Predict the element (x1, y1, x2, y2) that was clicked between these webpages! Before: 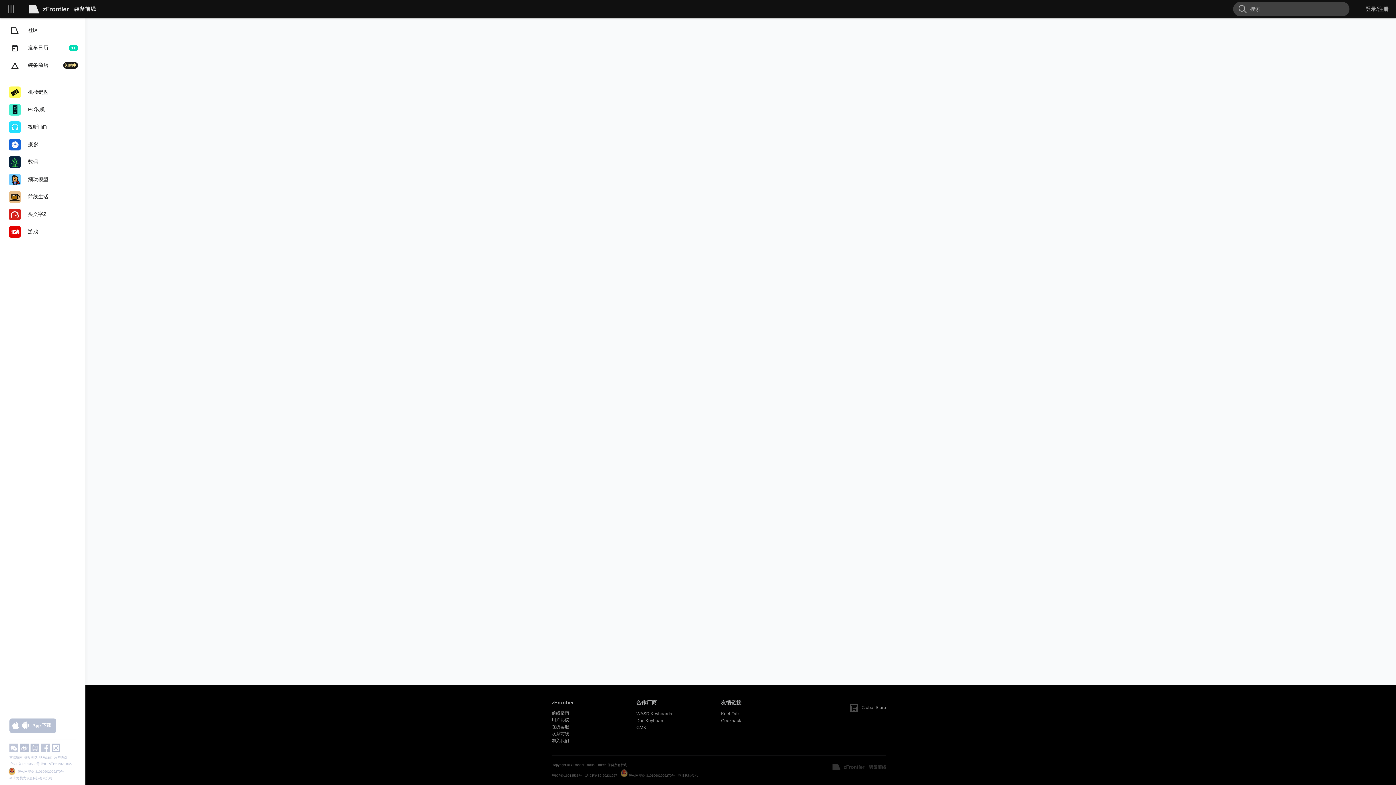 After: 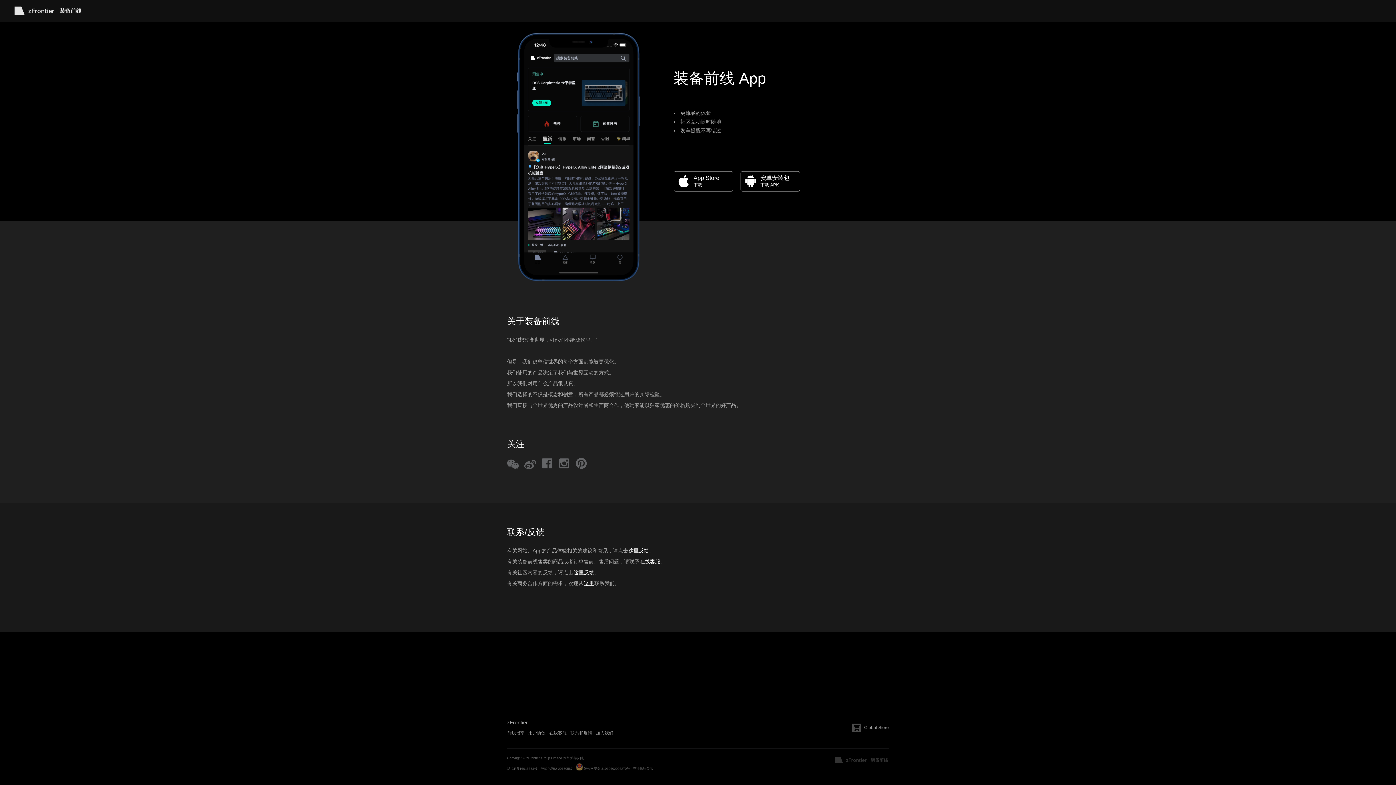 Action: label: 联系我们 bbox: (39, 755, 52, 760)